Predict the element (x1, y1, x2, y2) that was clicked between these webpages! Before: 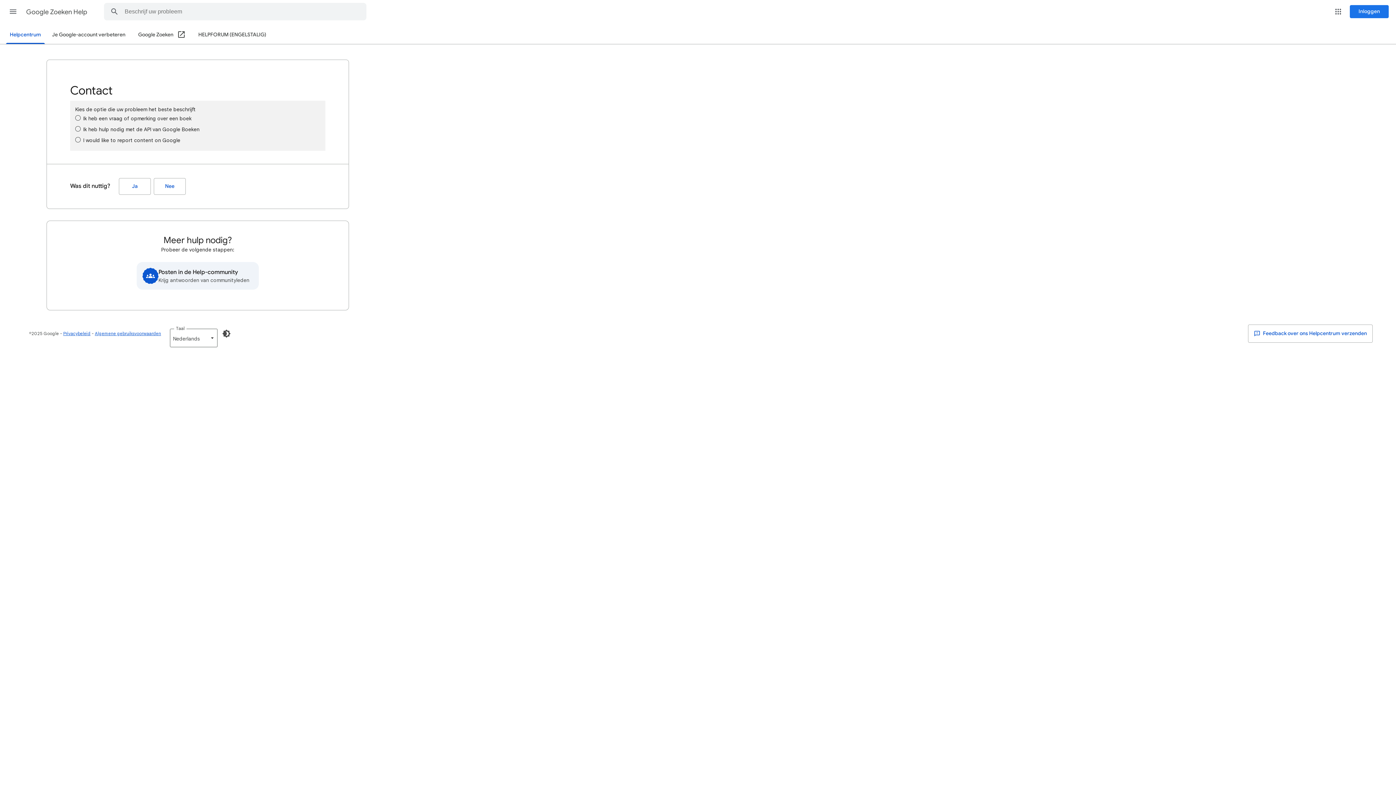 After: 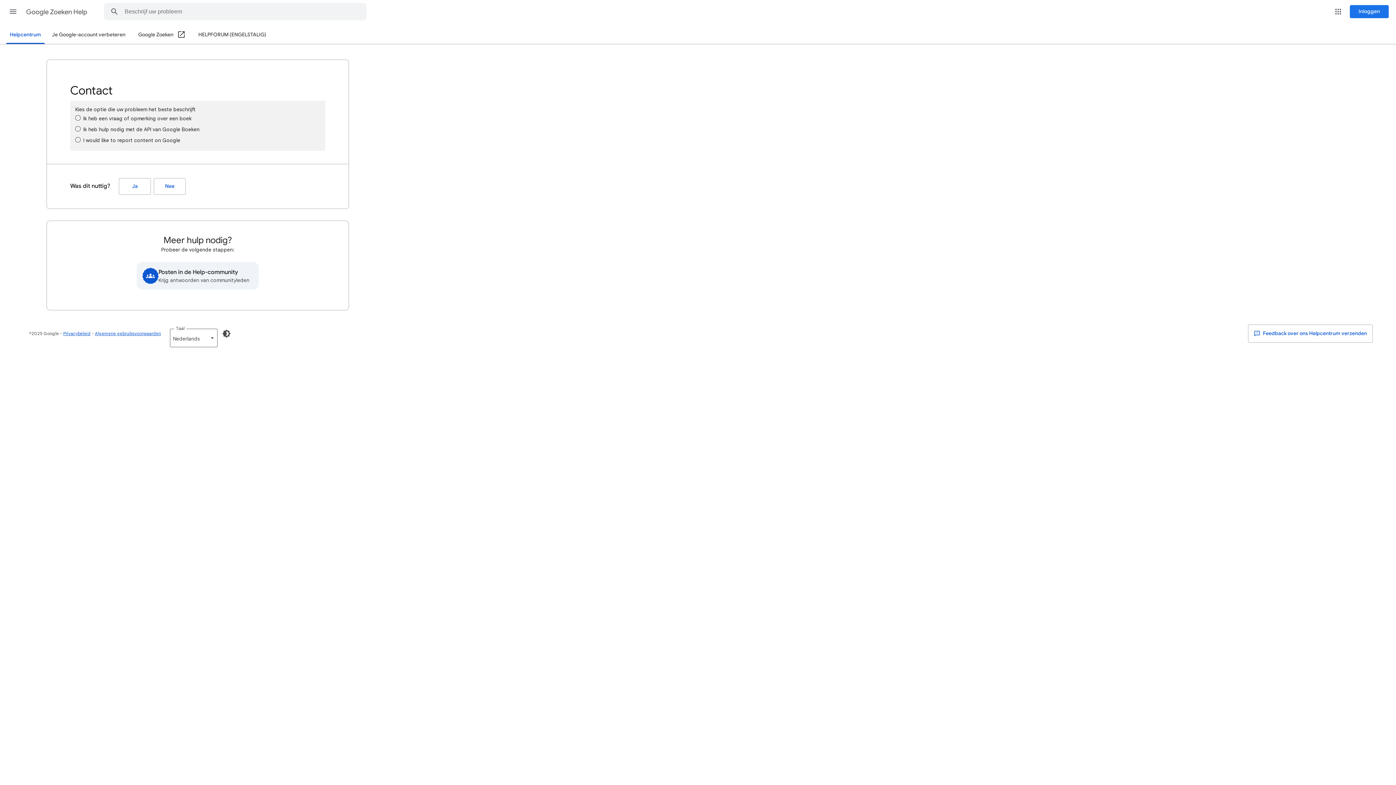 Action: bbox: (138, 26, 185, 44) label: Google Zoeken (Openen in een nieuw venster)